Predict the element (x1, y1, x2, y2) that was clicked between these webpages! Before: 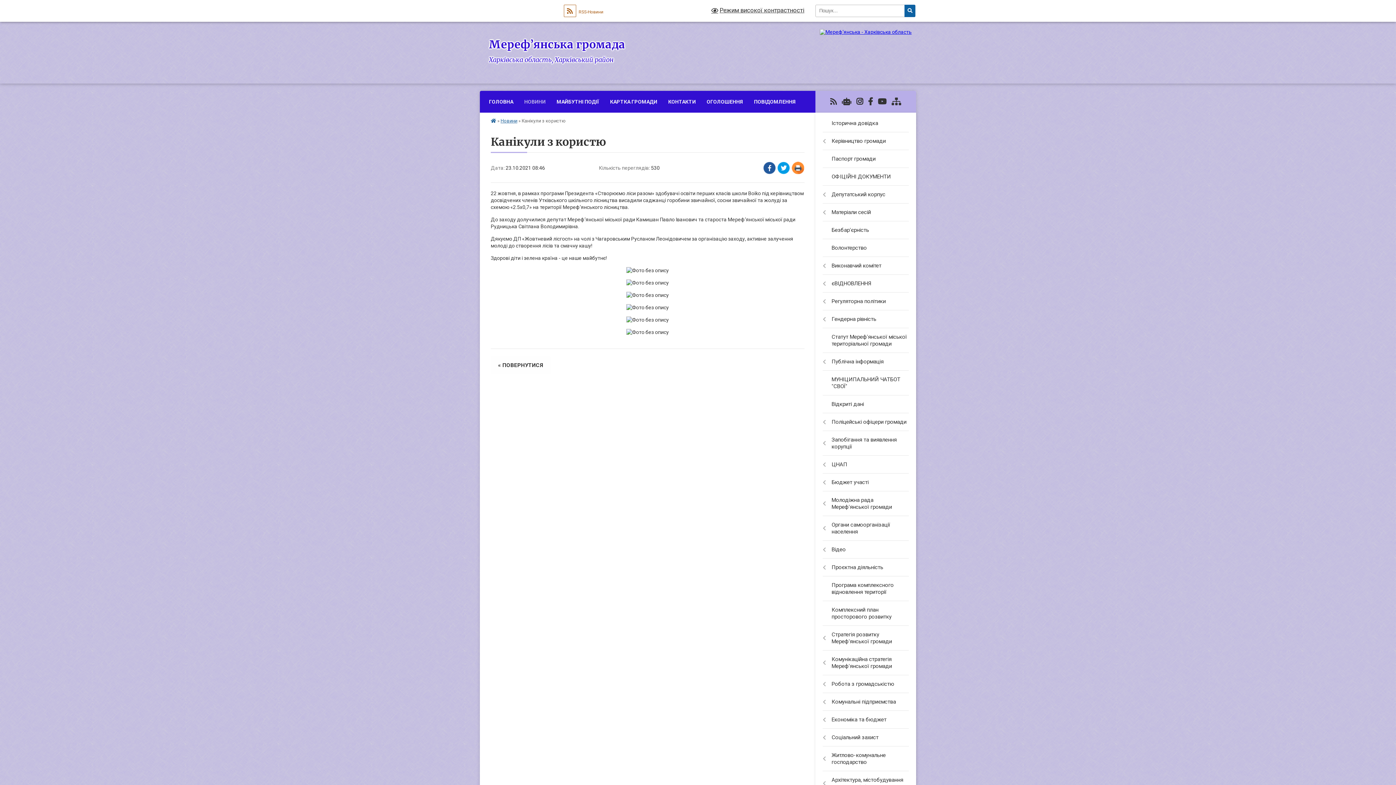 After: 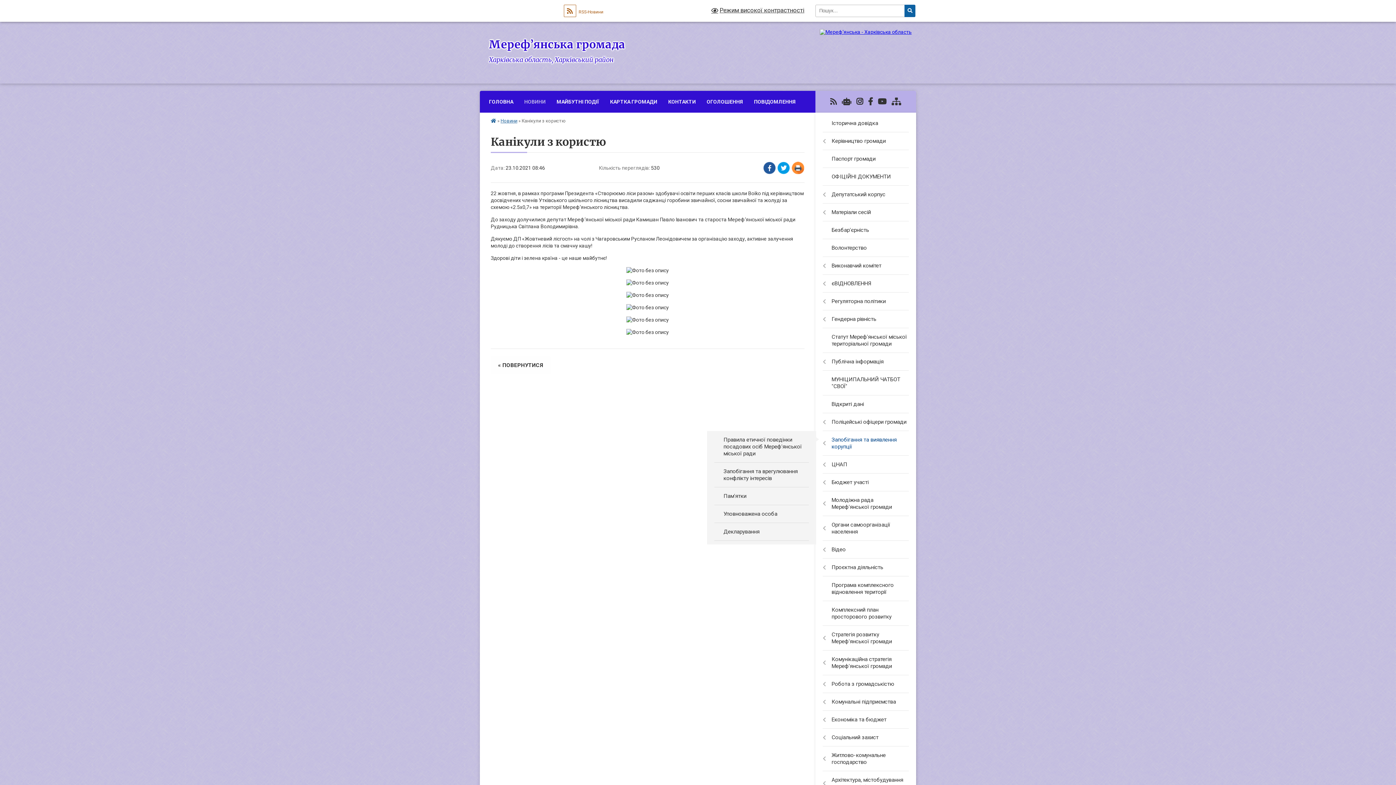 Action: bbox: (815, 431, 916, 456) label: Запобігання та виявлення корупції